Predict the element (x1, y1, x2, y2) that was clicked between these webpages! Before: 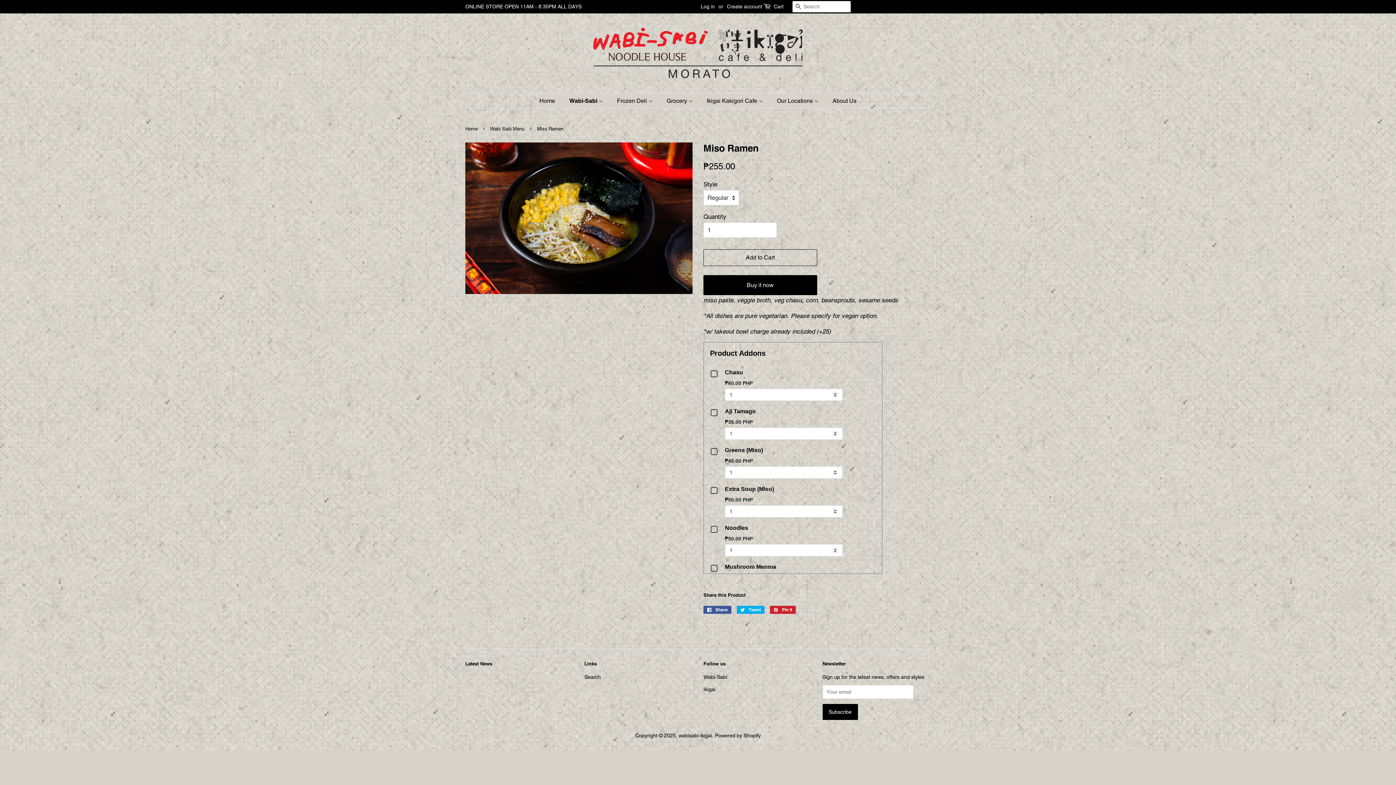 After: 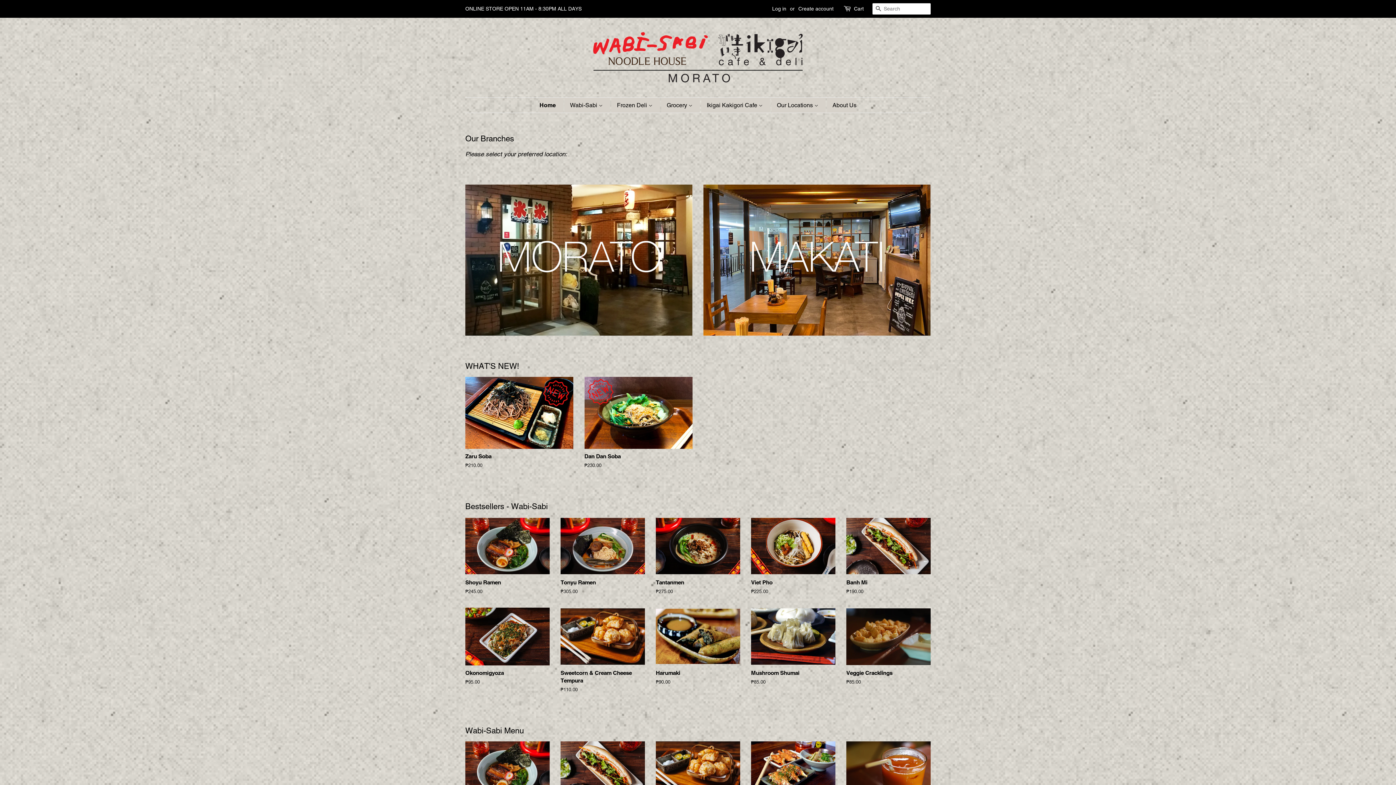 Action: bbox: (589, 24, 807, 82)